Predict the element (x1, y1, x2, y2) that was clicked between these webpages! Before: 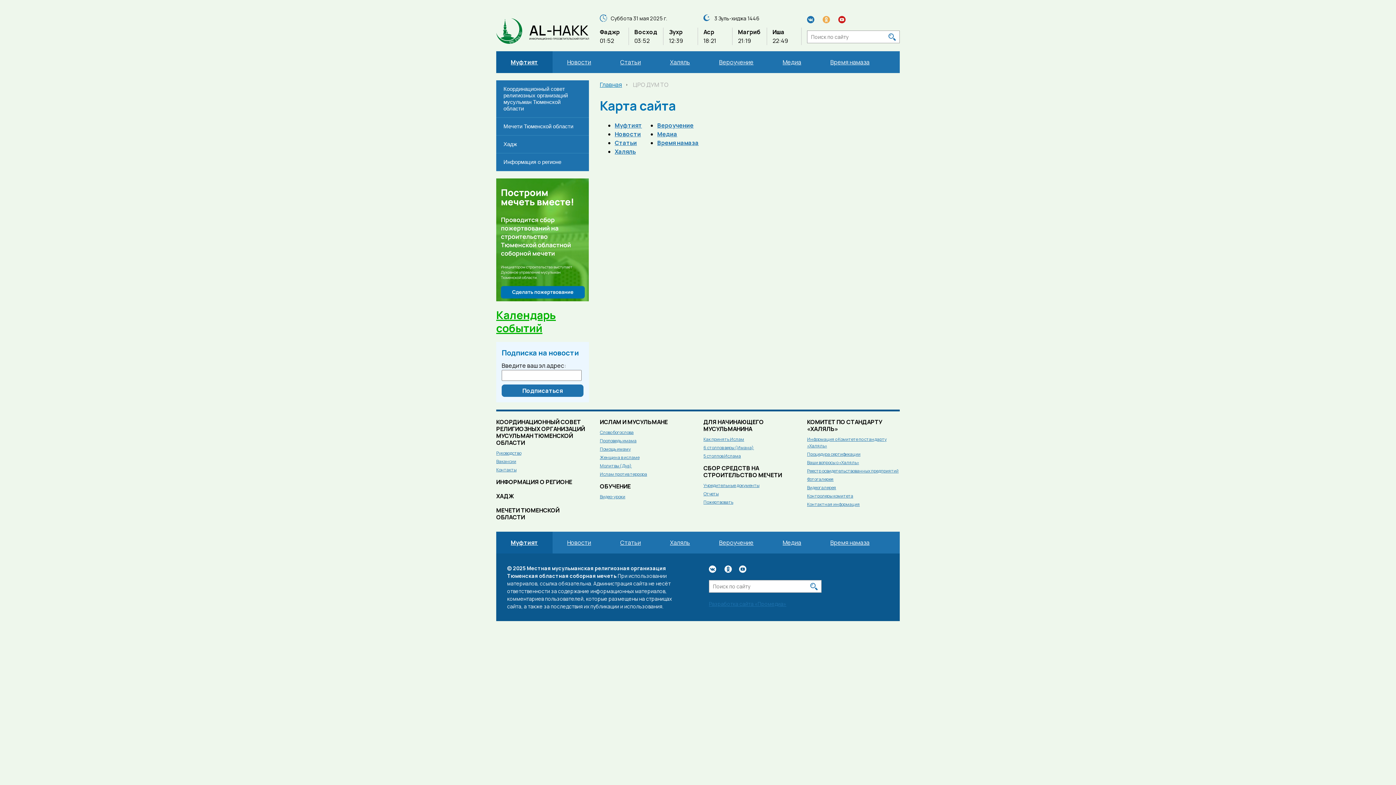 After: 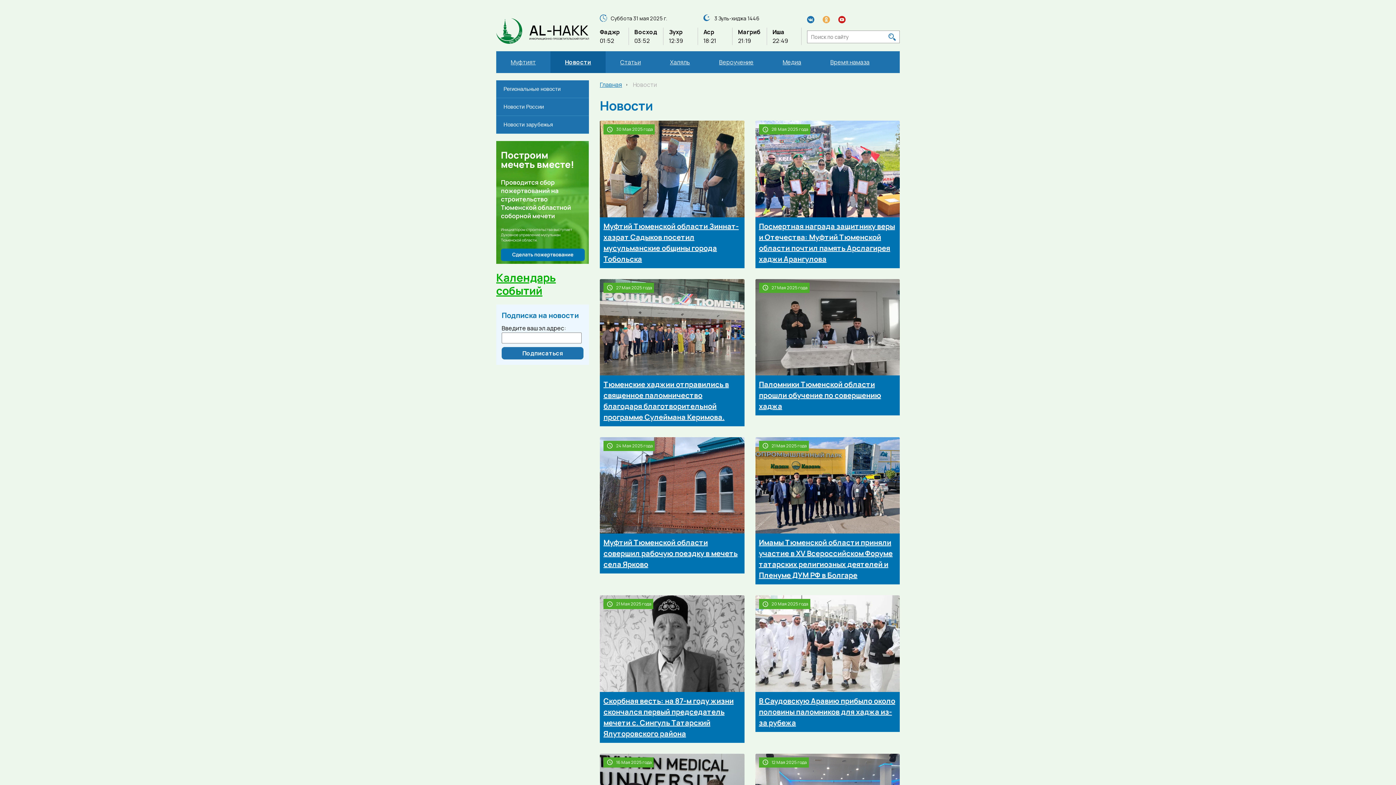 Action: bbox: (614, 130, 641, 138) label: Новости